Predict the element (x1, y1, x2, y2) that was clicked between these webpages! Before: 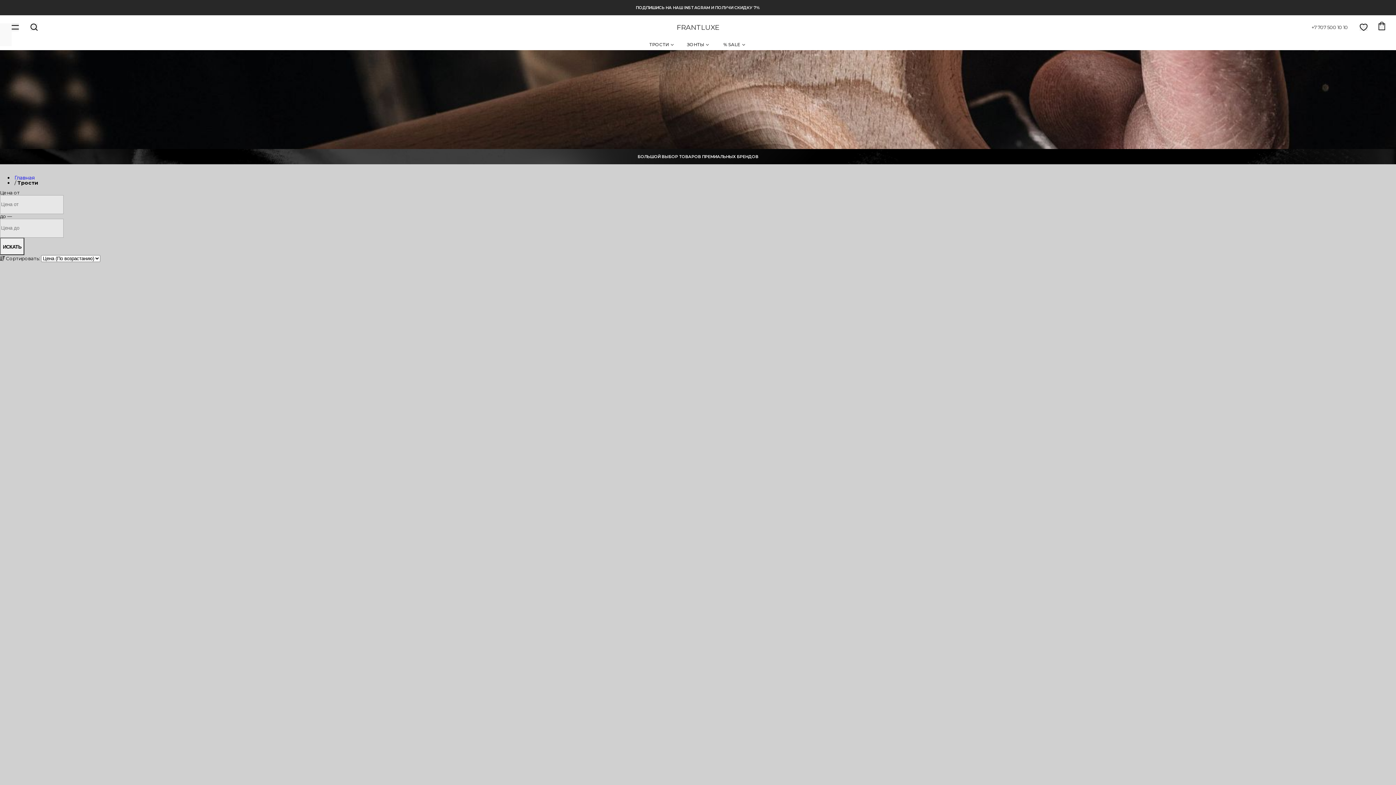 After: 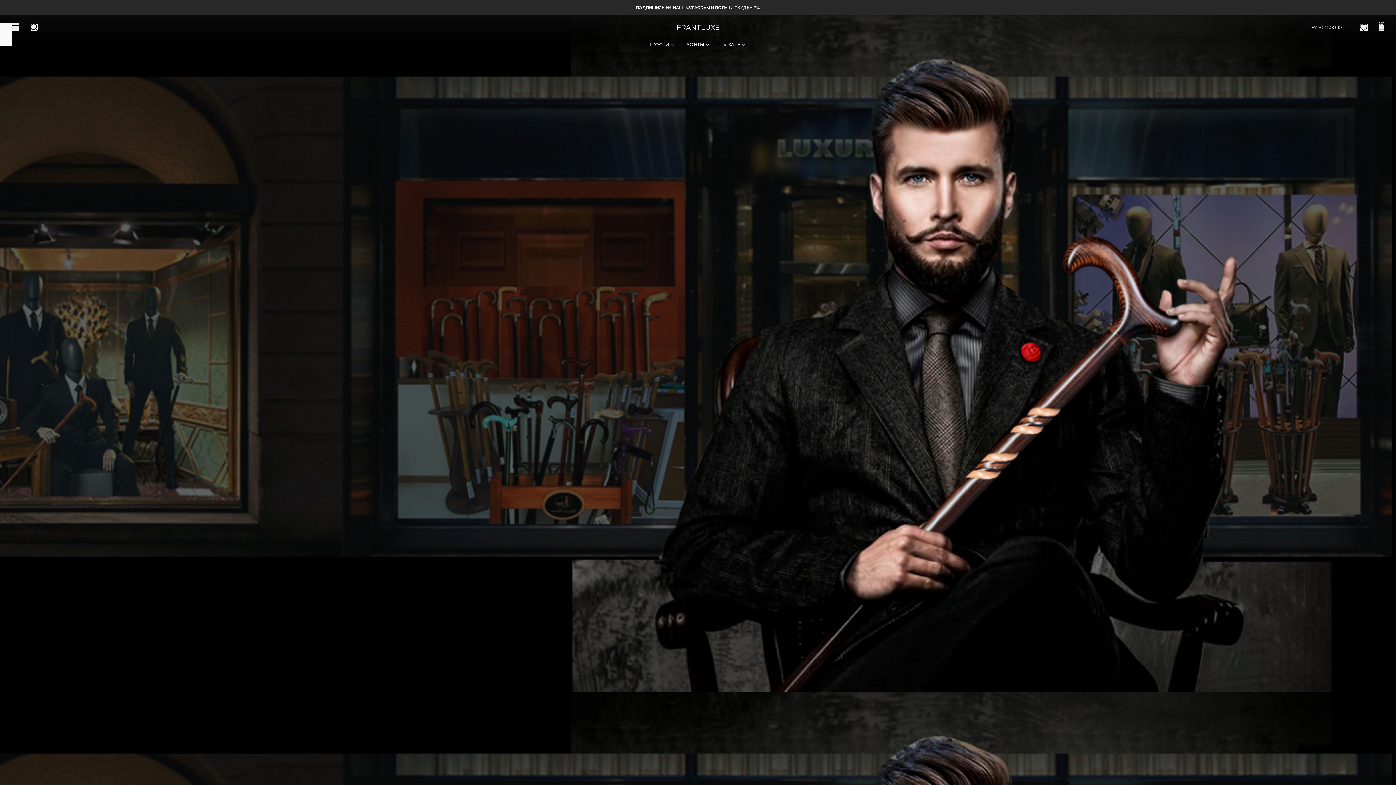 Action: bbox: (676, 23, 719, 31) label: FRANTLUXE